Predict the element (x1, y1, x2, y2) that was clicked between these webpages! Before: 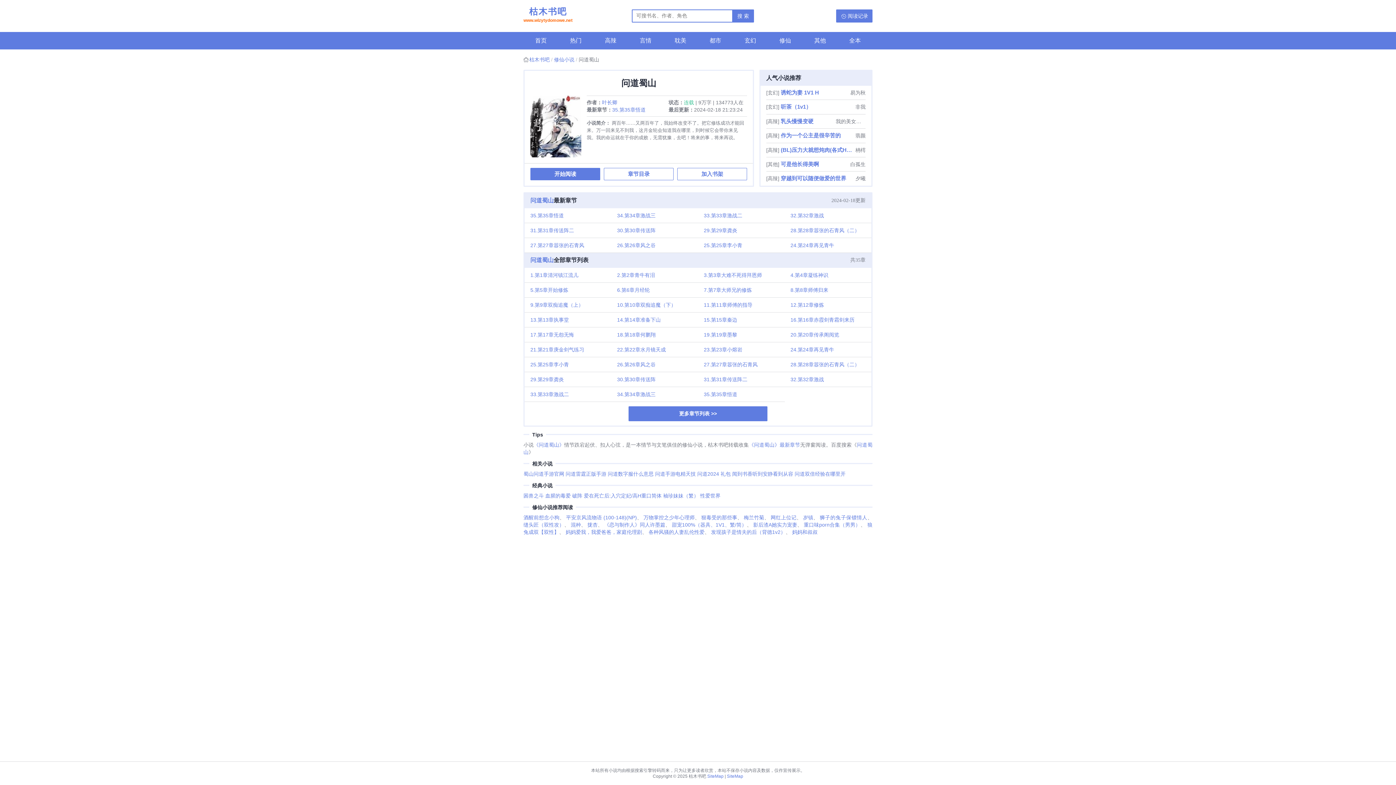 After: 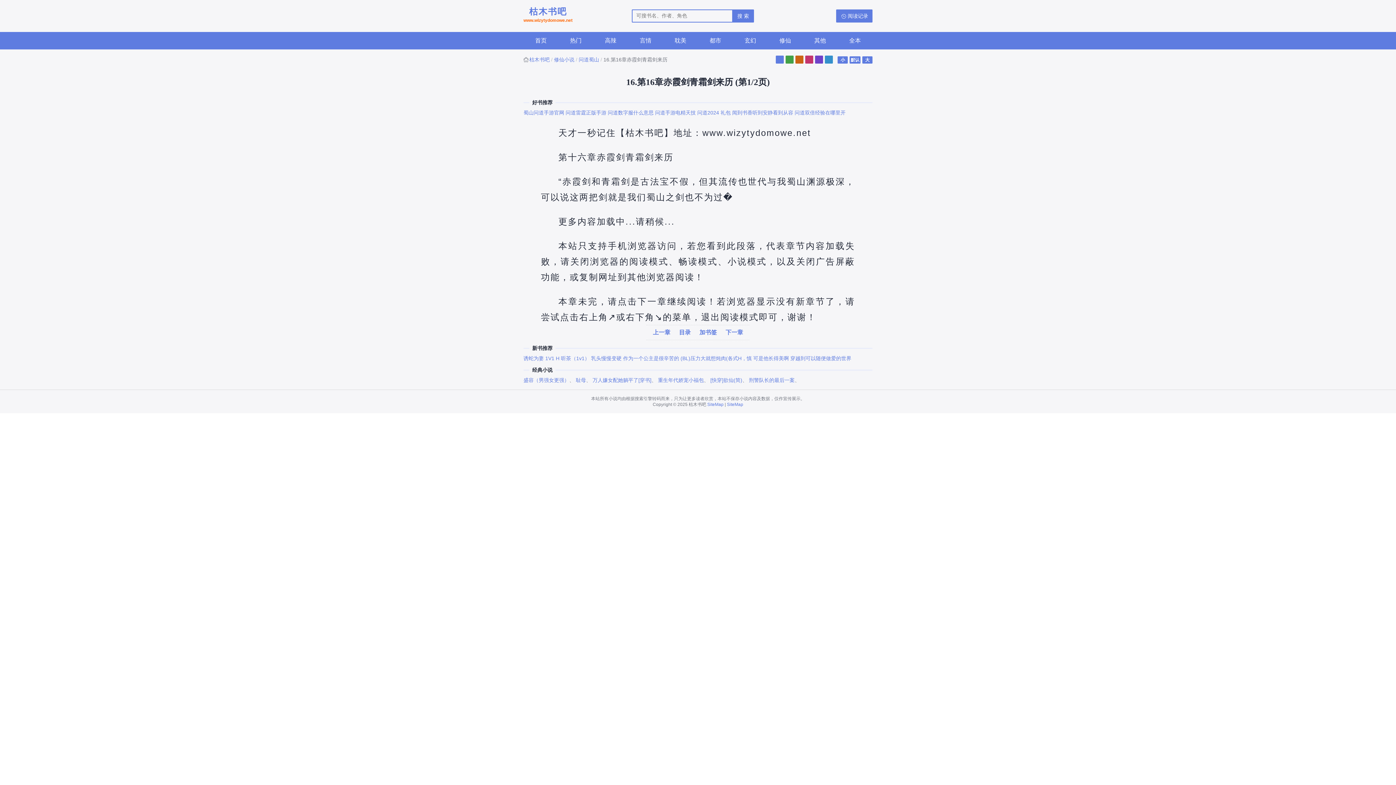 Action: label: 16.第16章赤霞剑青霜剑来历 bbox: (784, 312, 871, 327)